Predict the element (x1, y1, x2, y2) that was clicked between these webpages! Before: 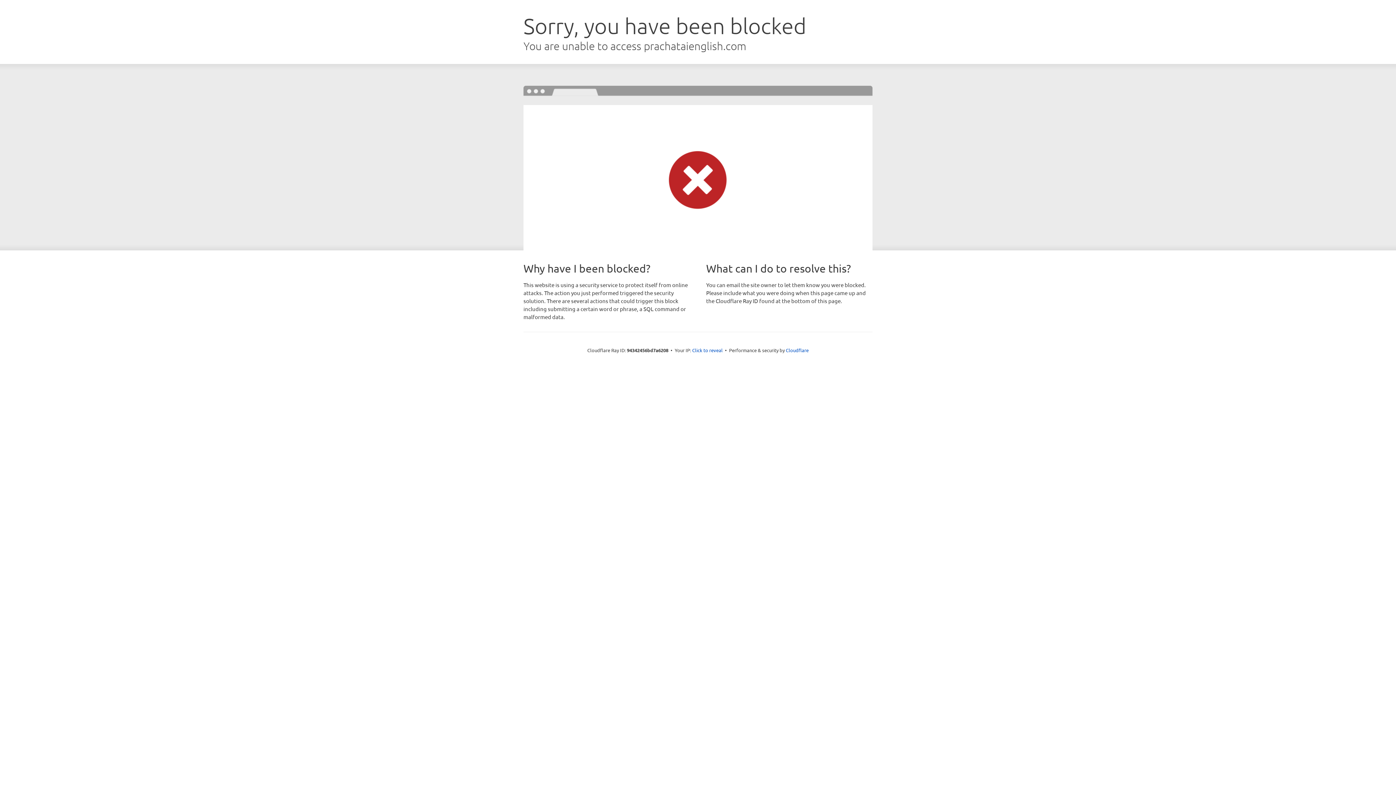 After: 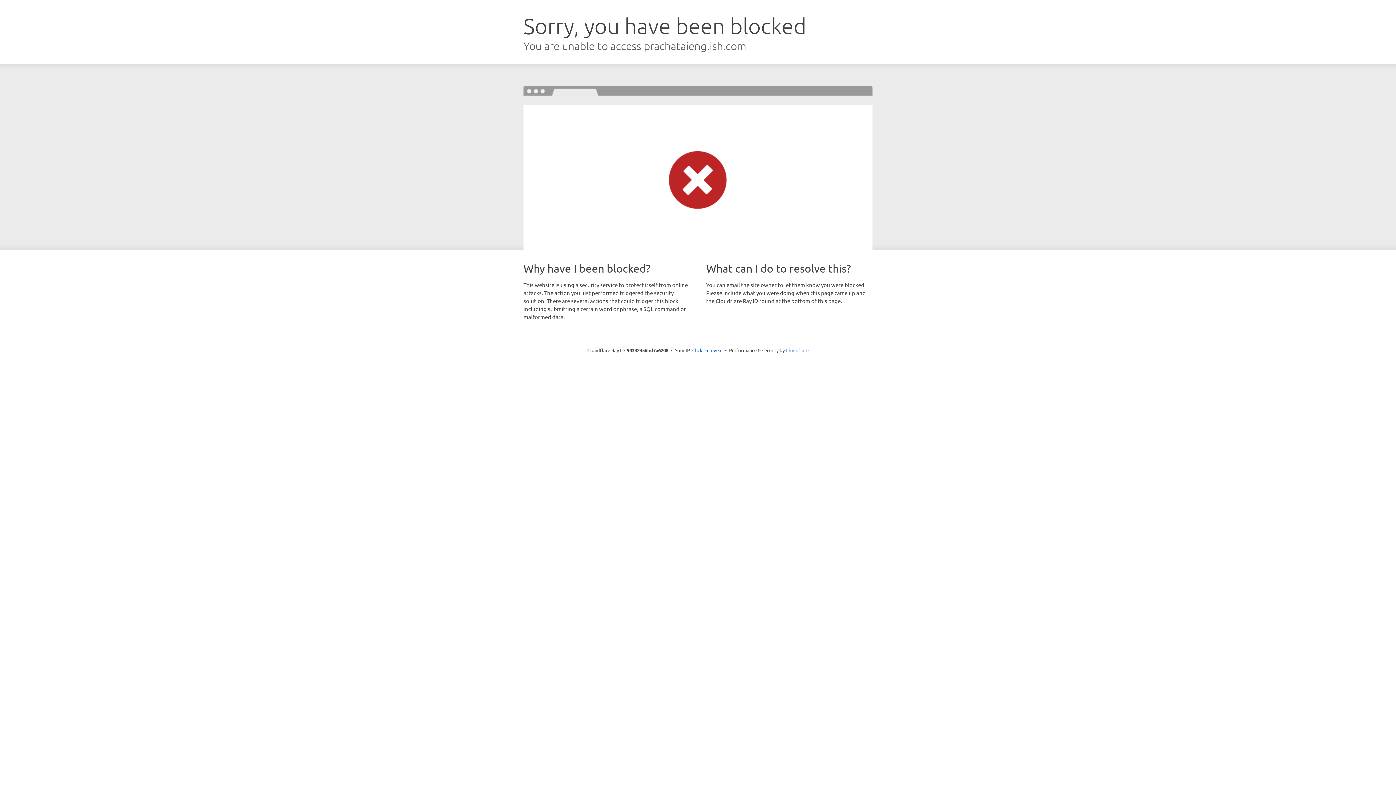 Action: label: Cloudflare bbox: (786, 347, 808, 353)